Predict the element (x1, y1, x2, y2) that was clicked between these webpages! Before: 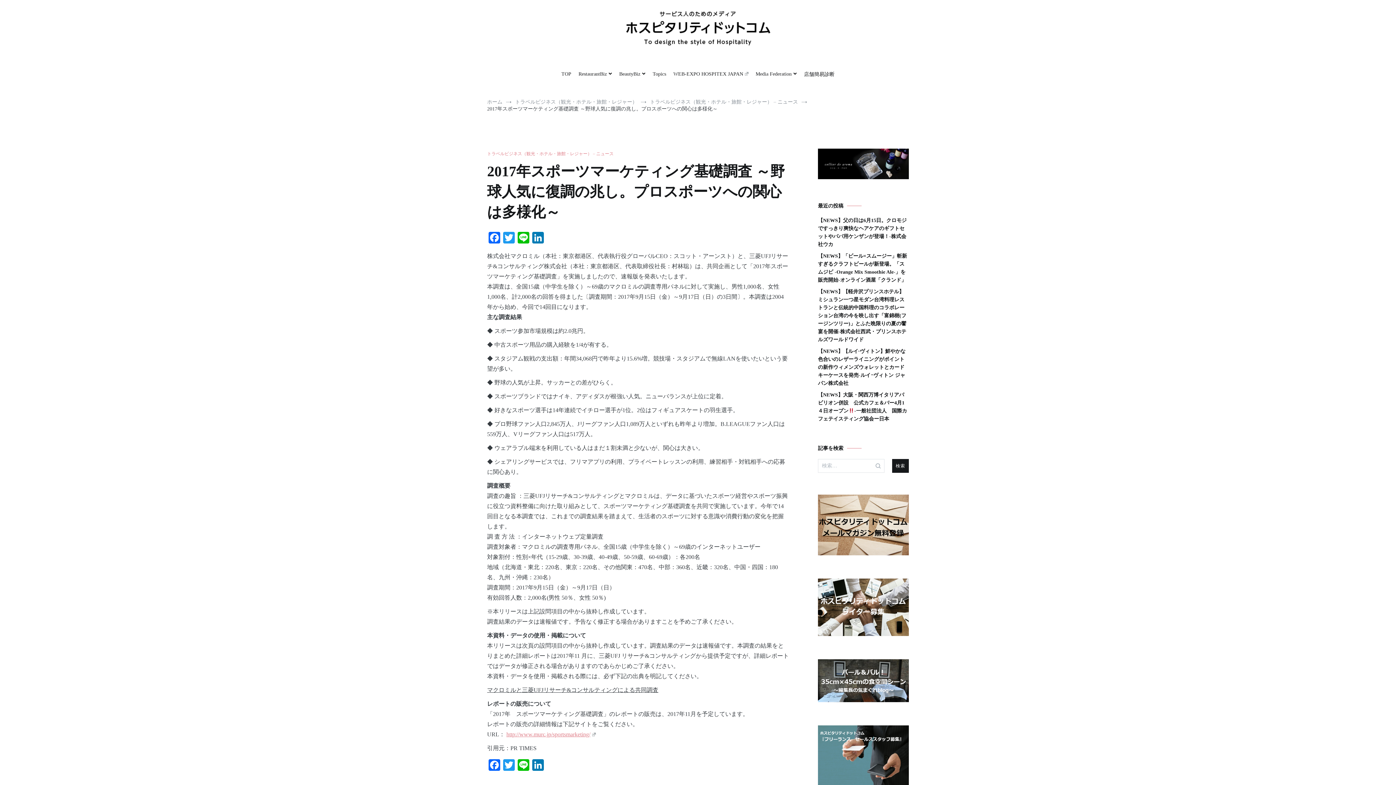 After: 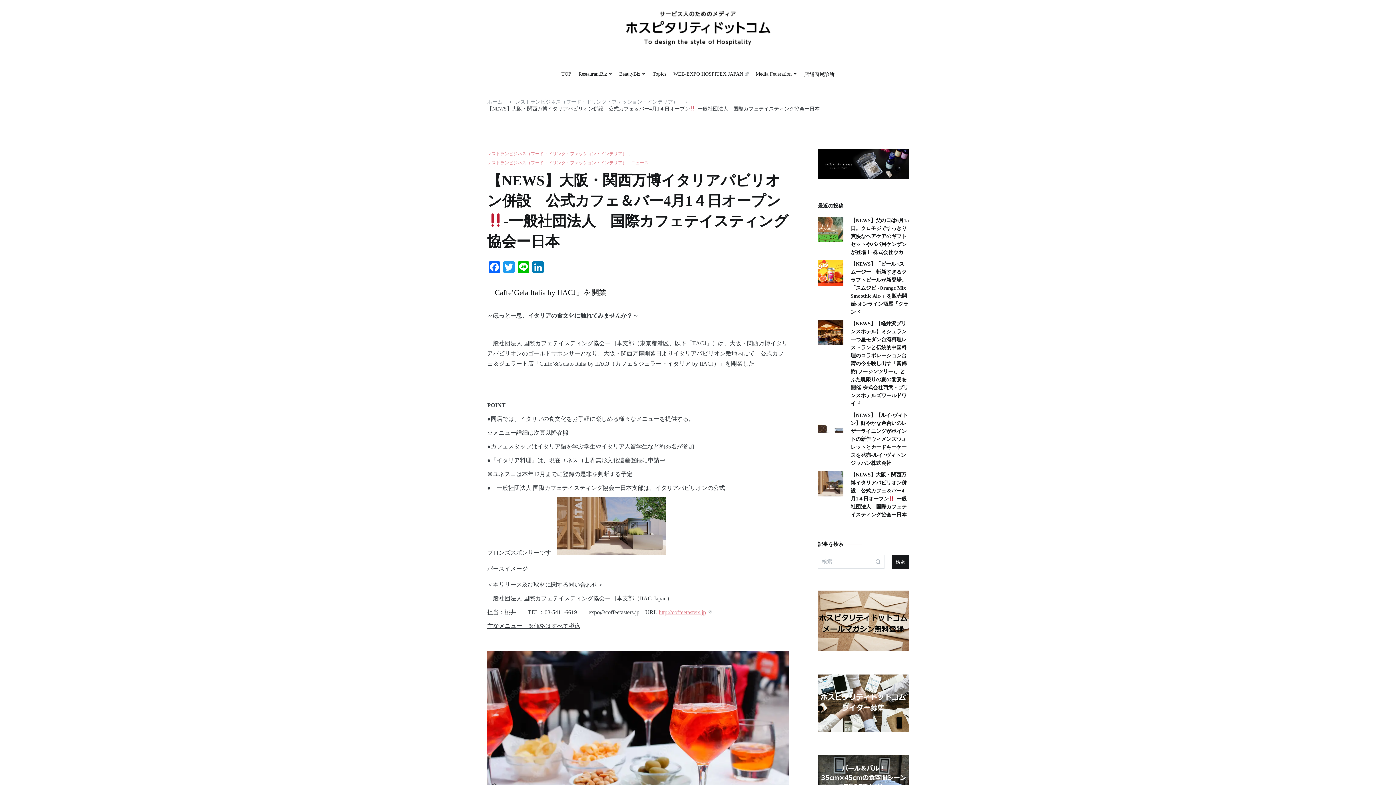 Action: bbox: (818, 391, 909, 423) label: 【NEWS】大阪・関西万博イタリアパビリオン併設　公式カフェ＆バー4月1４日オープン-一般社団法人　国際カフェテイスティング協会ー日本